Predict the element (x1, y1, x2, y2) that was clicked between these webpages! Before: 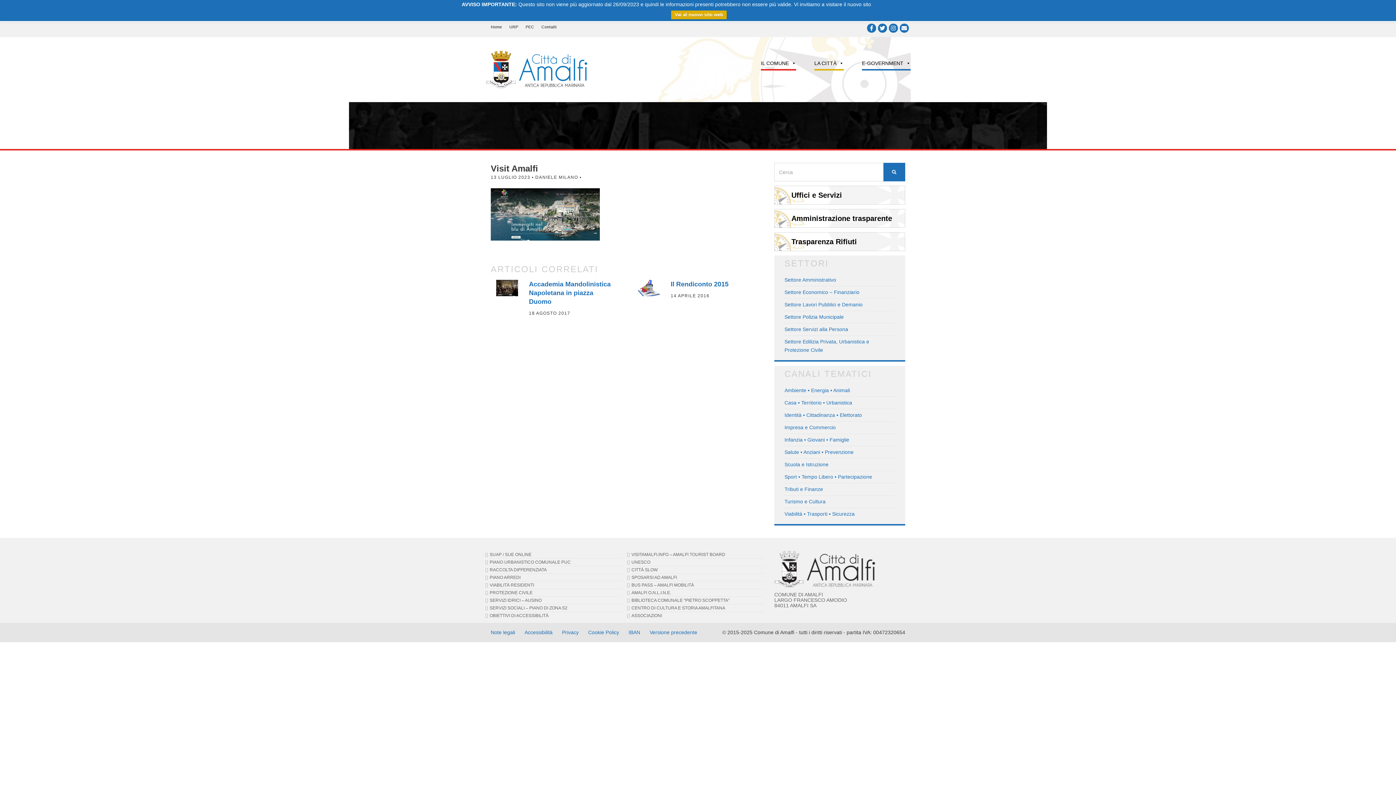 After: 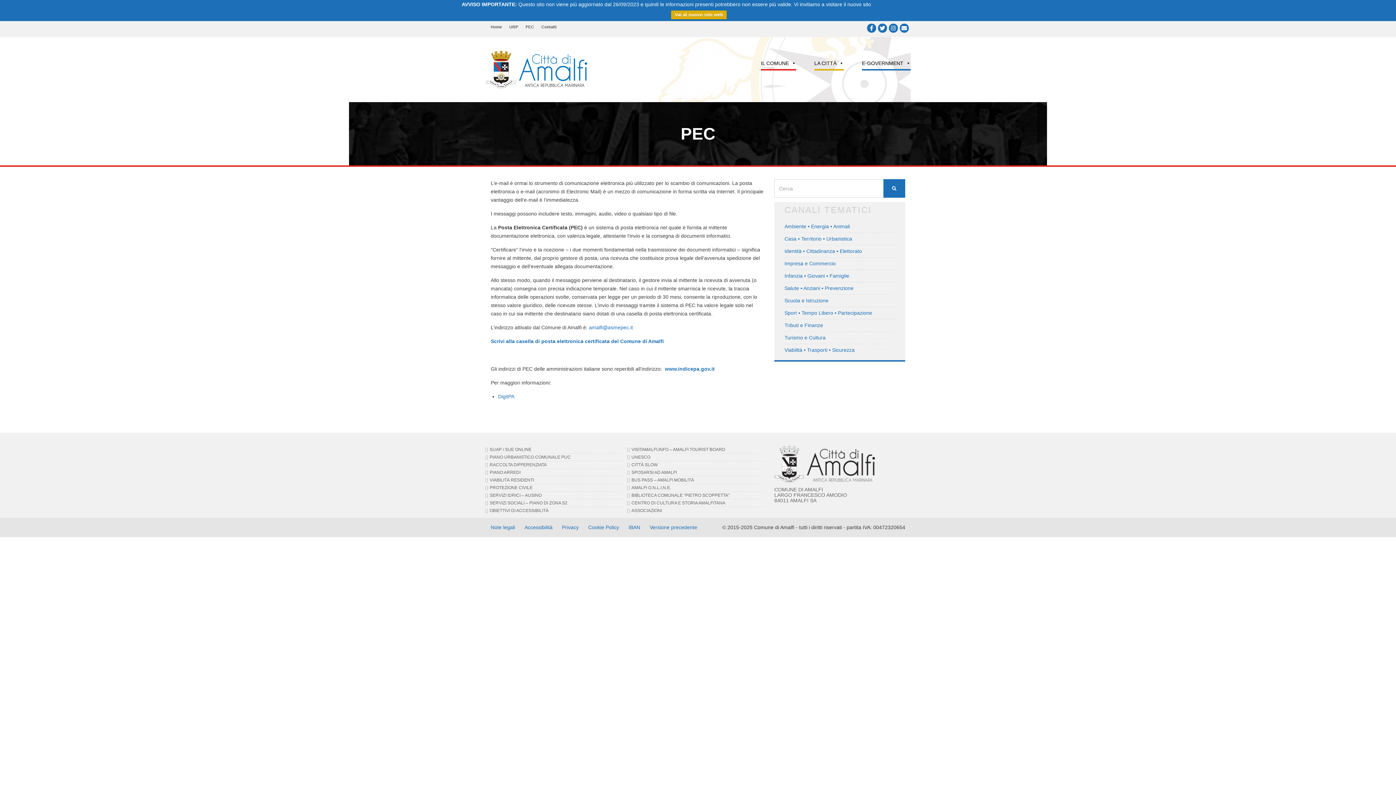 Action: bbox: (525, 24, 534, 29) label: PEC